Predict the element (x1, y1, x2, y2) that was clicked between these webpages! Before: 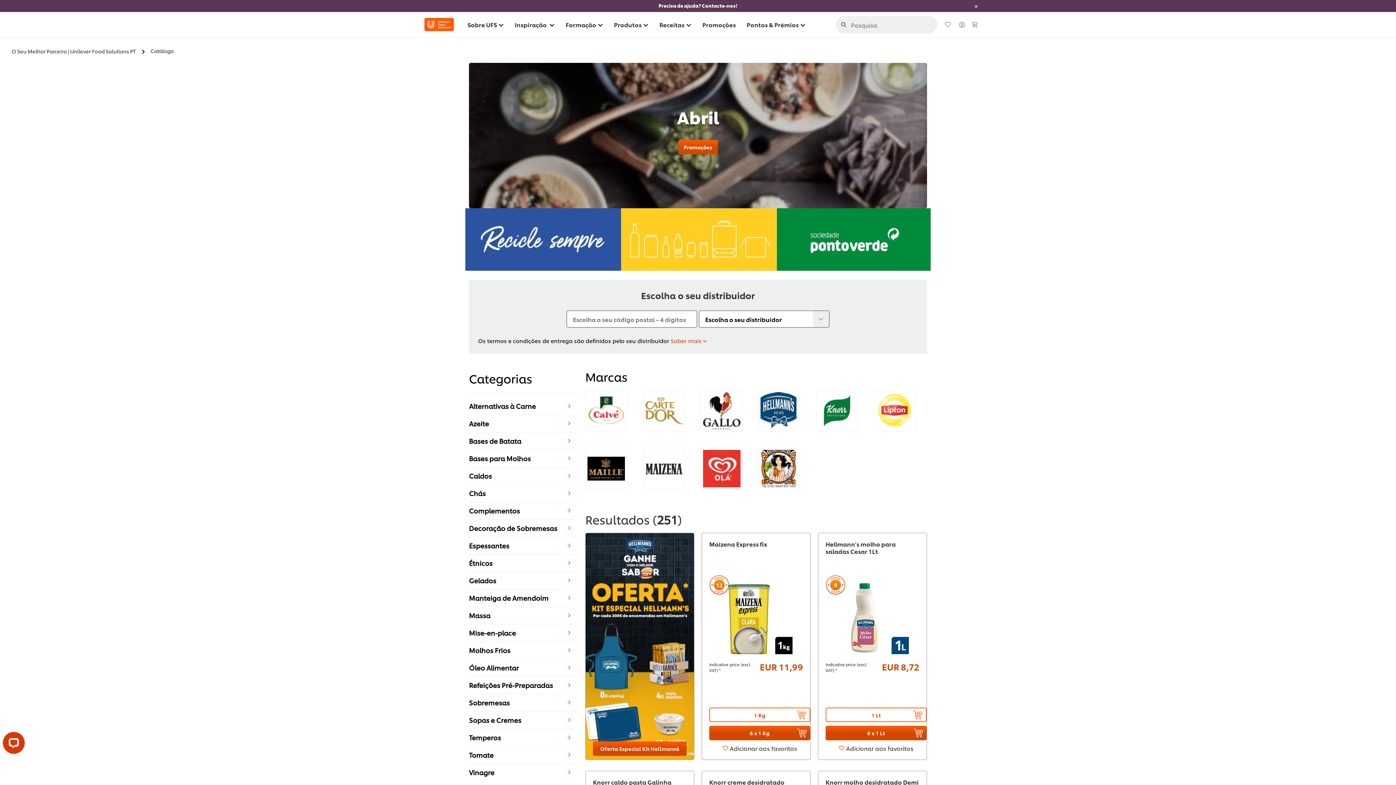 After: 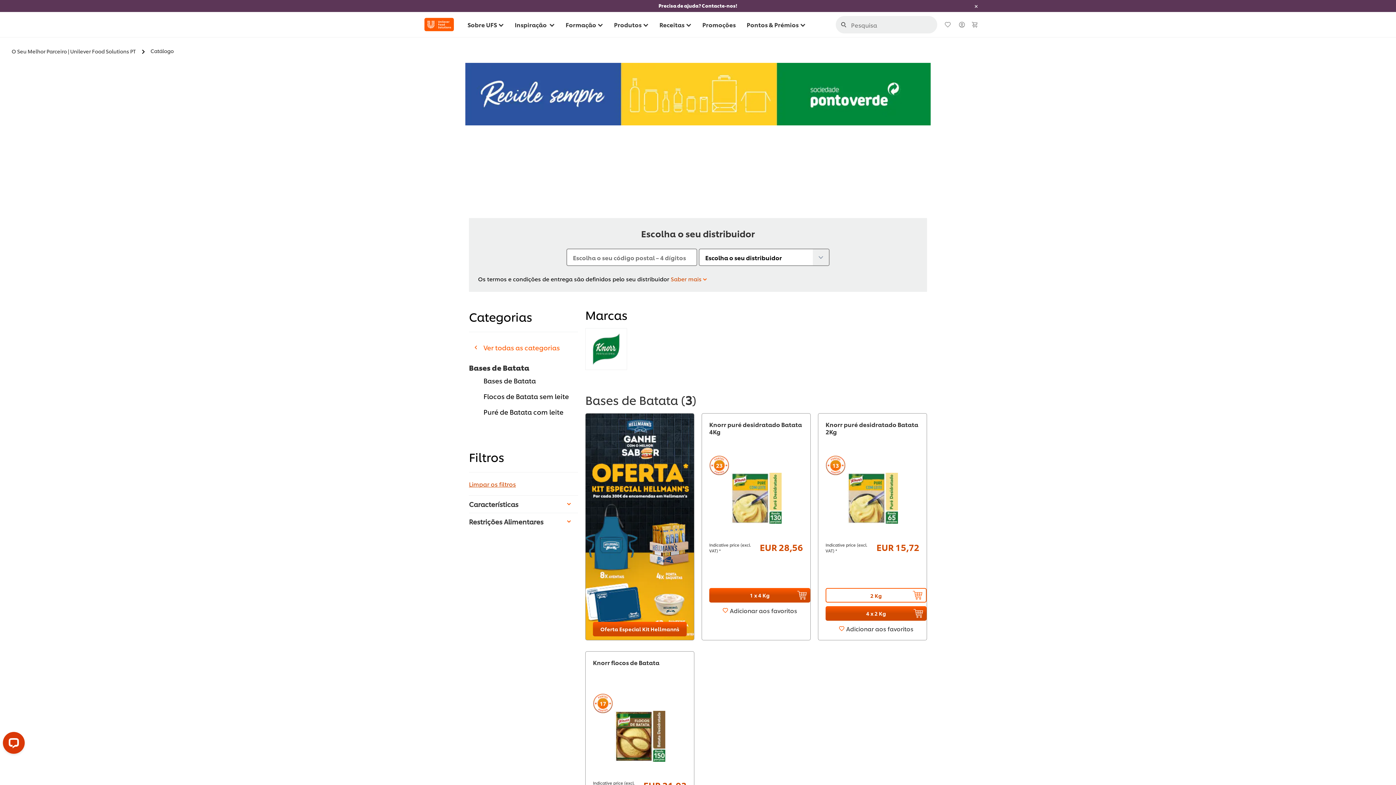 Action: label: Bases de Batata bbox: (469, 436, 578, 445)